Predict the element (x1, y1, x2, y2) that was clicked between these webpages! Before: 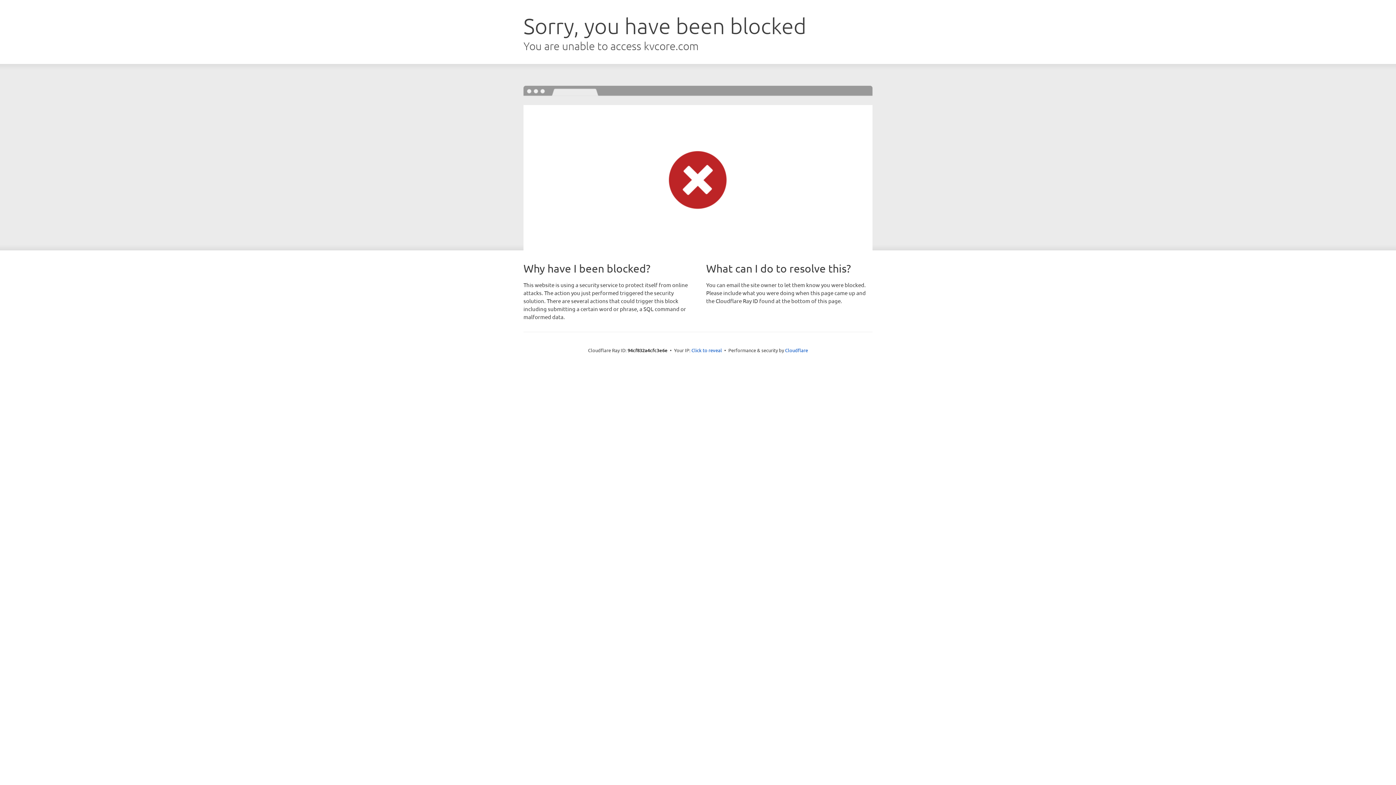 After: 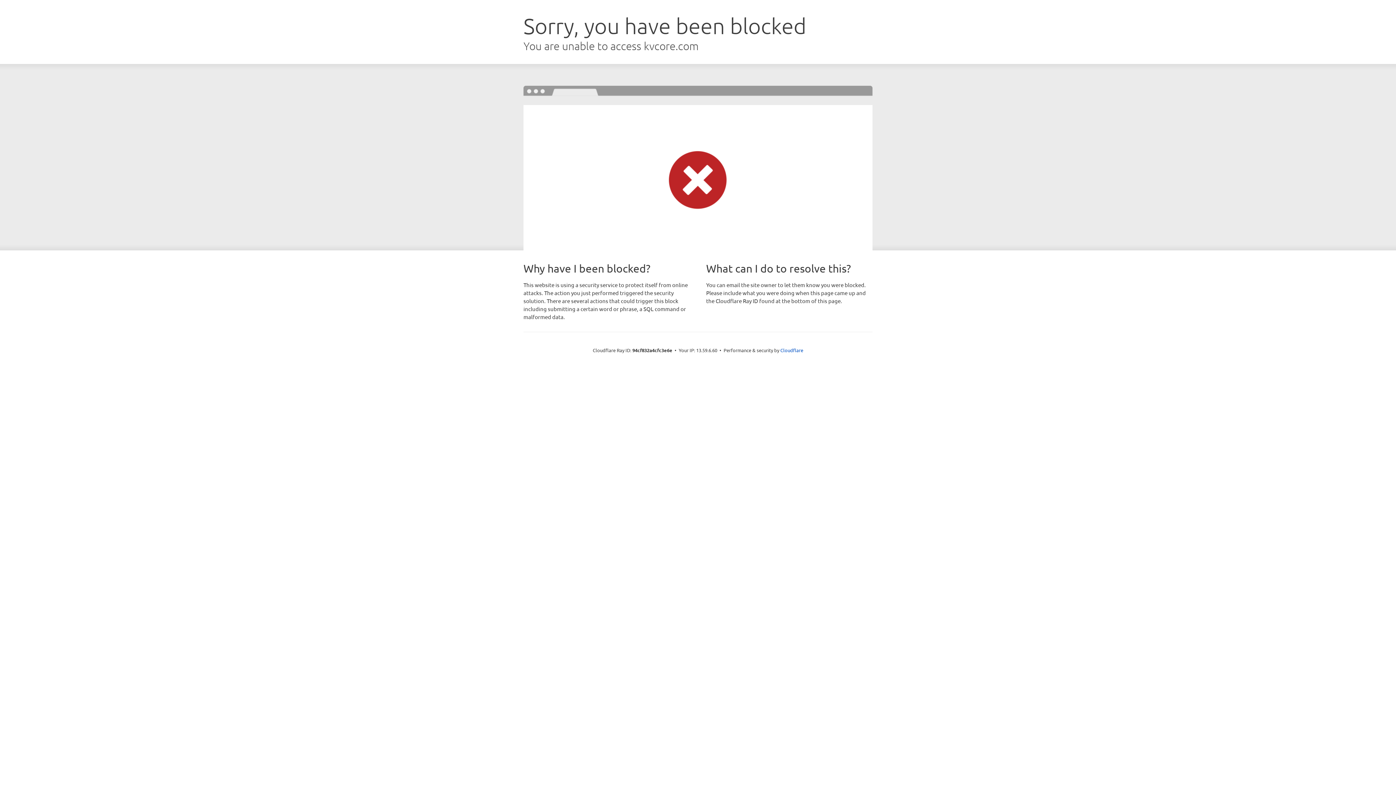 Action: bbox: (691, 346, 722, 353) label: Click to reveal